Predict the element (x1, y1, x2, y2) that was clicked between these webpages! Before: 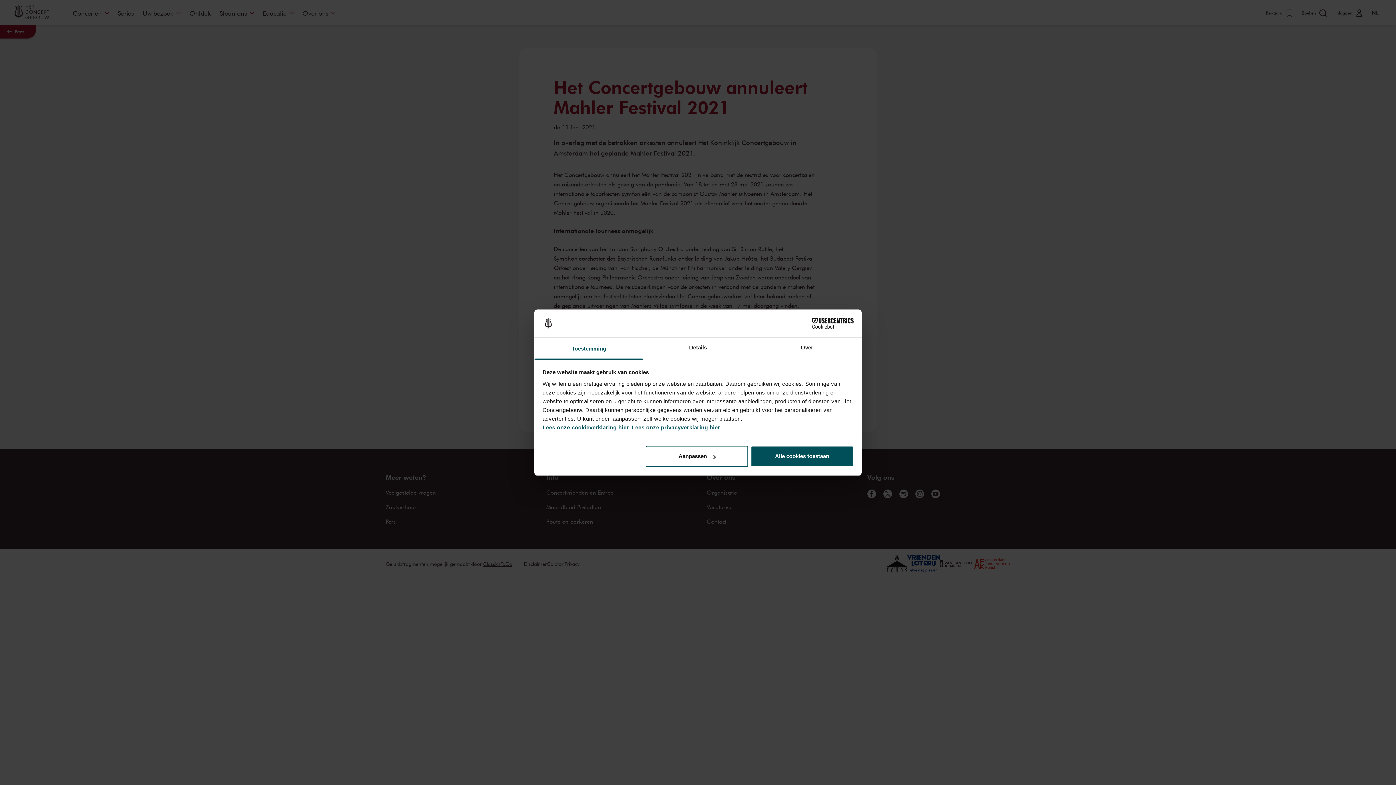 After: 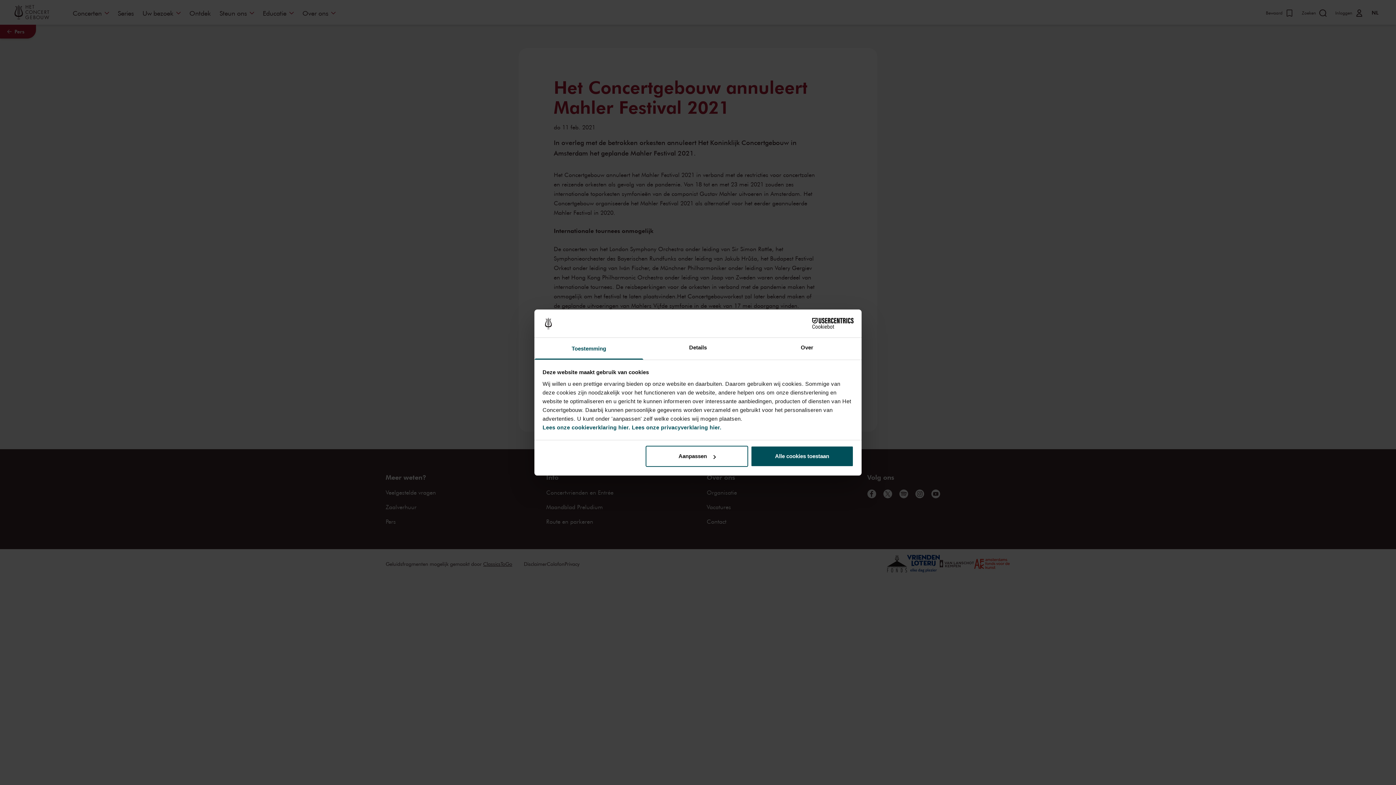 Action: label: Cookiebot - opens in a new window bbox: (790, 318, 853, 329)